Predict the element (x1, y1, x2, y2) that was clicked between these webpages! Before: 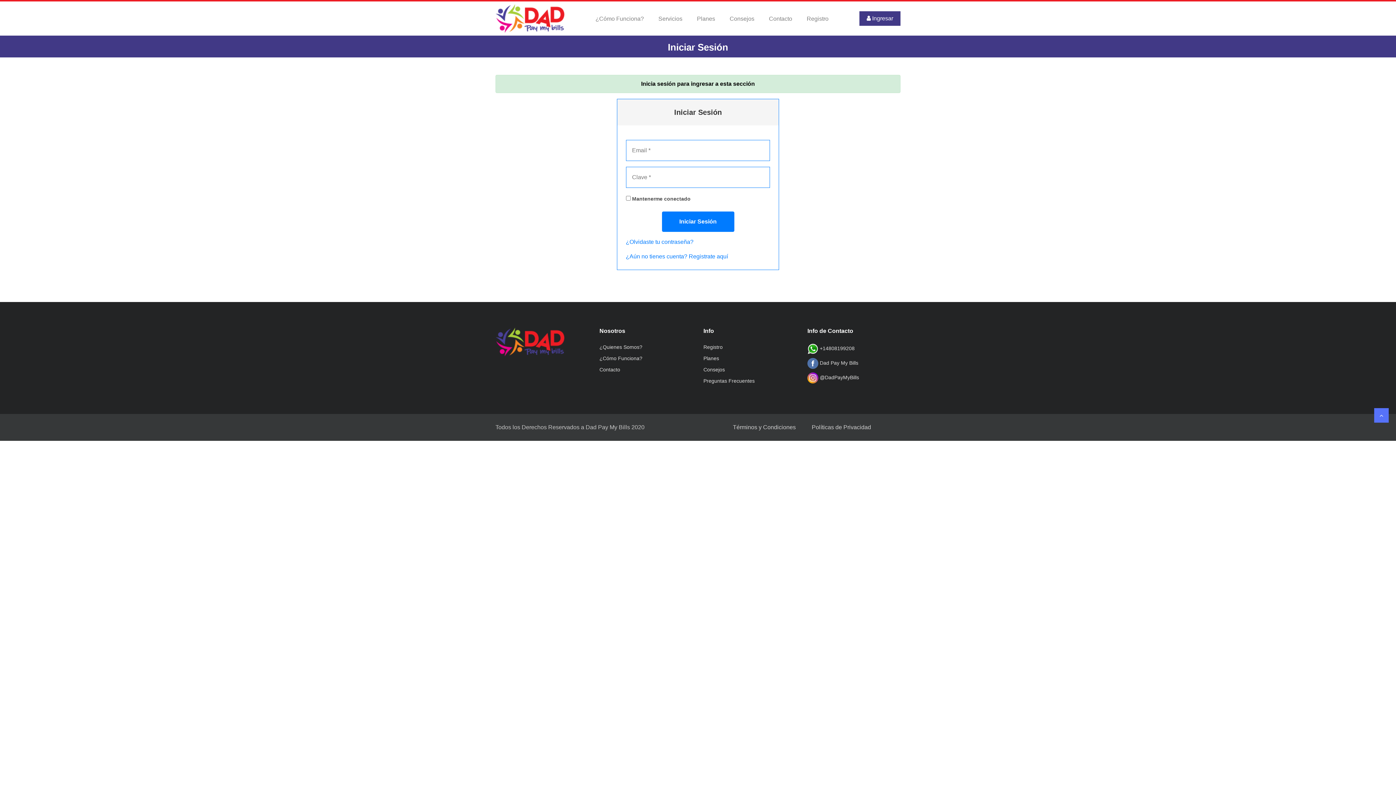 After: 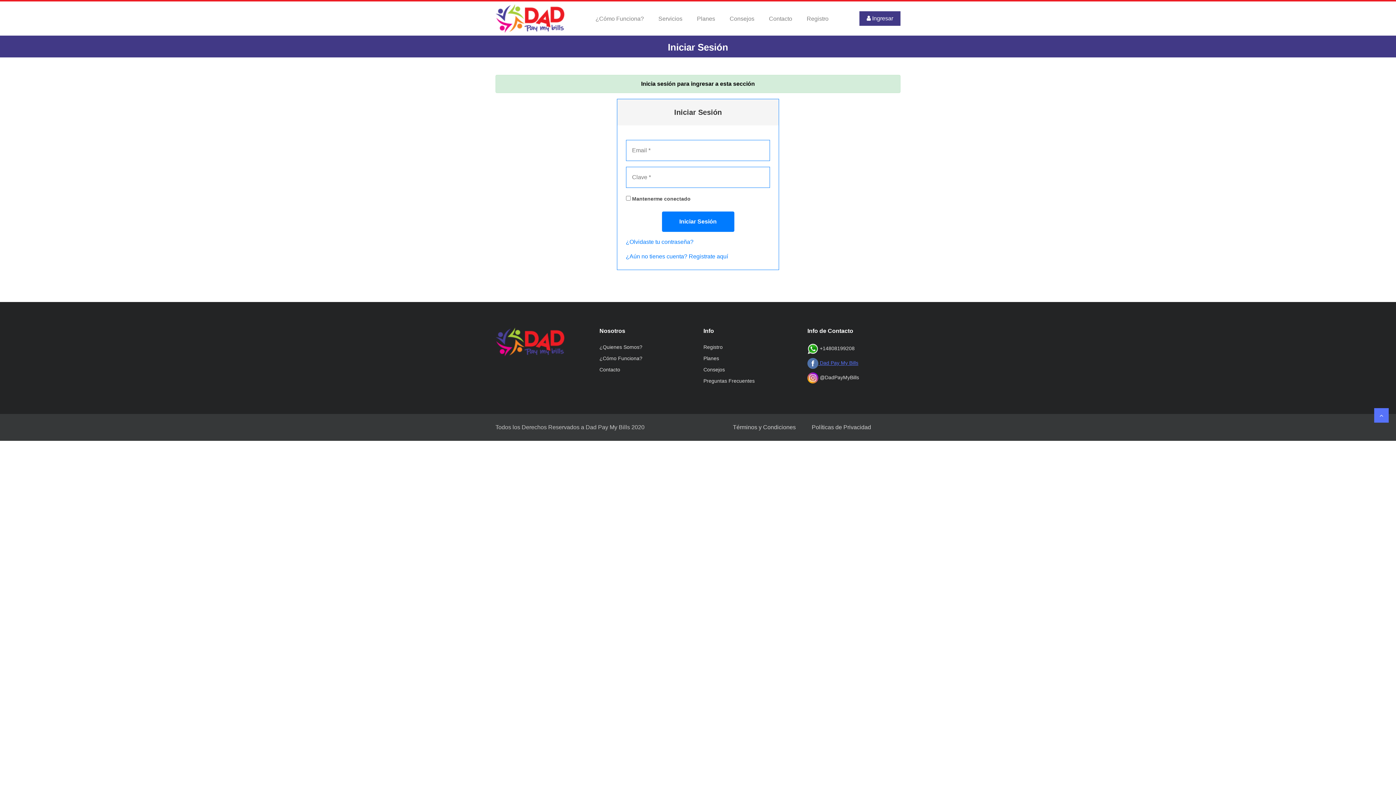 Action: label:  Dad Pay My Bills bbox: (807, 358, 900, 369)